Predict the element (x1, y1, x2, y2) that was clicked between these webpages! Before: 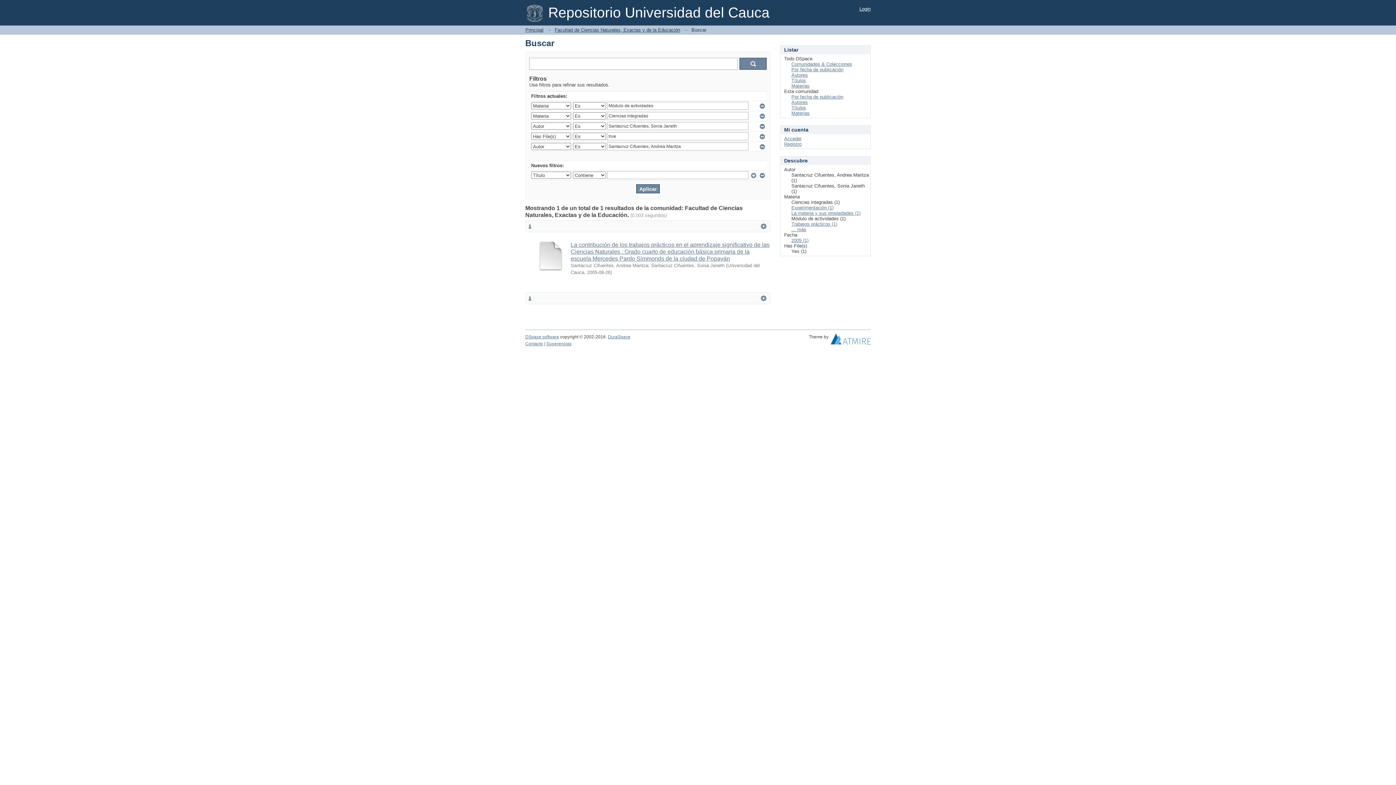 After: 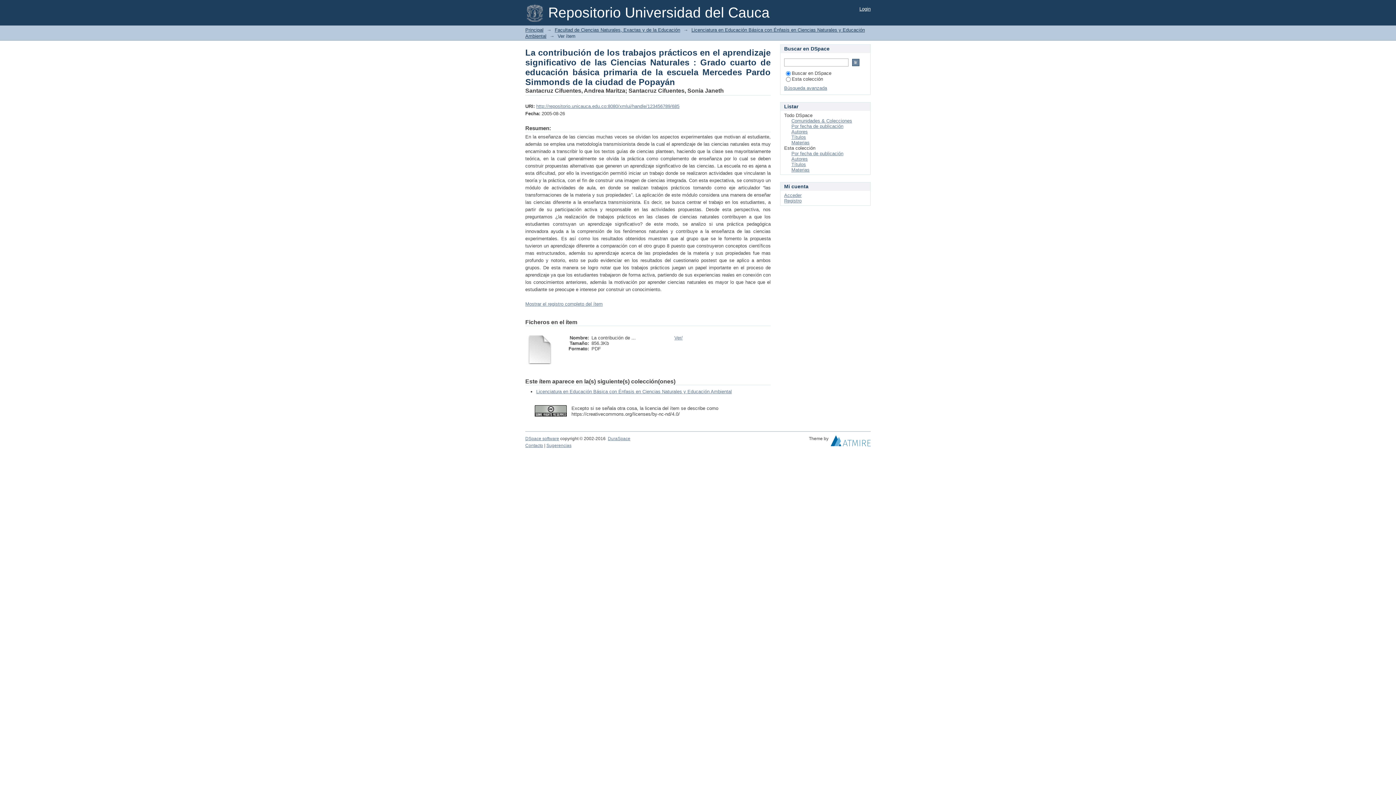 Action: bbox: (536, 266, 565, 271)